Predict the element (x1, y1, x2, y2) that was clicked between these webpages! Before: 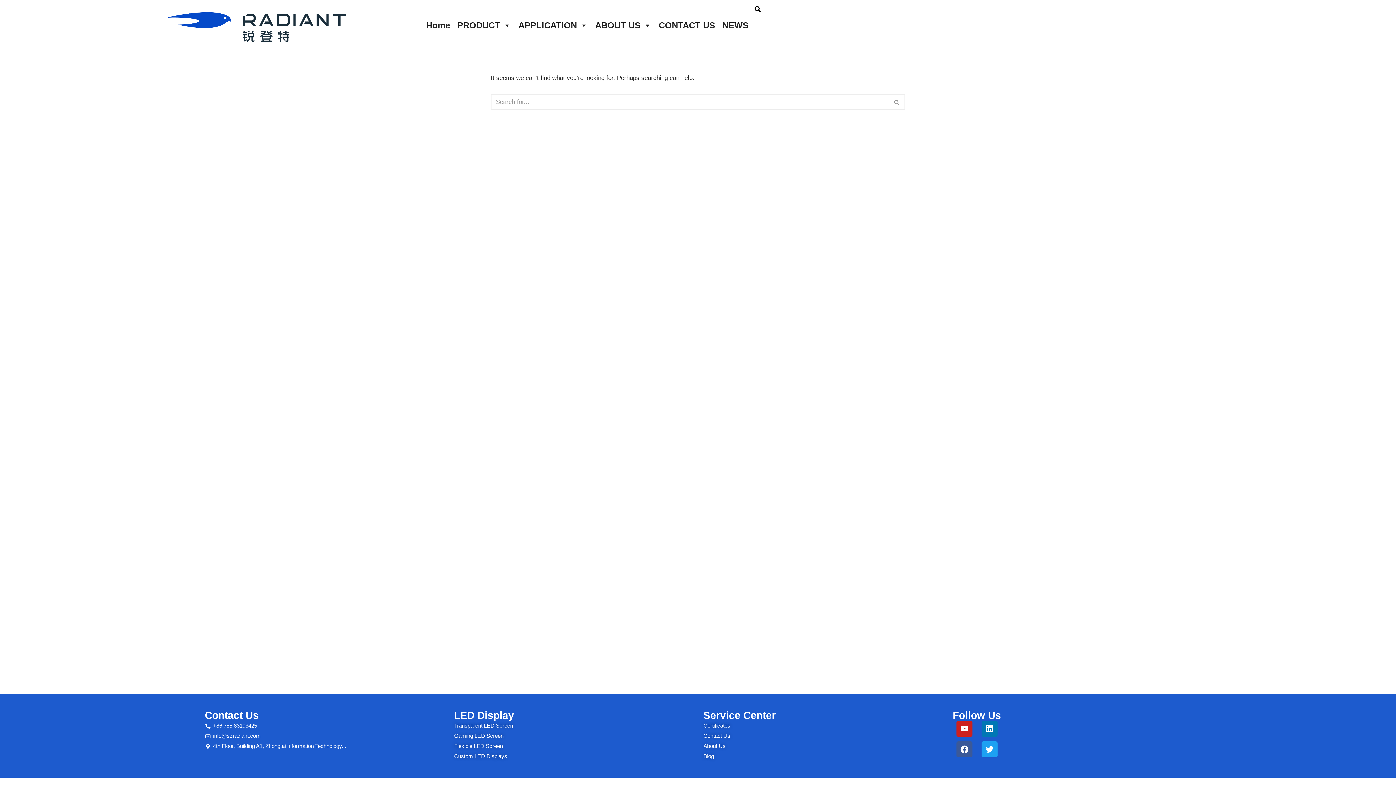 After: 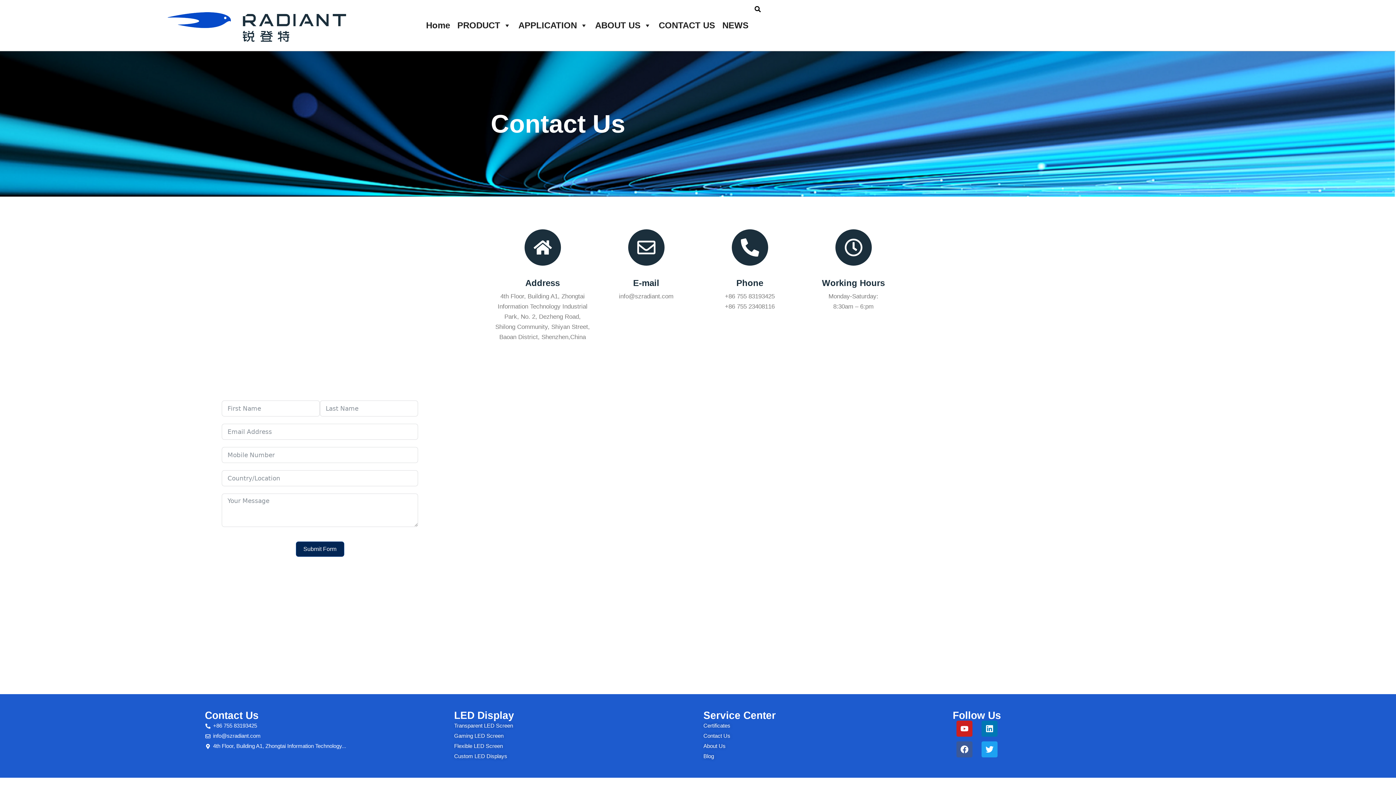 Action: label: Contact Us bbox: (703, 731, 942, 741)